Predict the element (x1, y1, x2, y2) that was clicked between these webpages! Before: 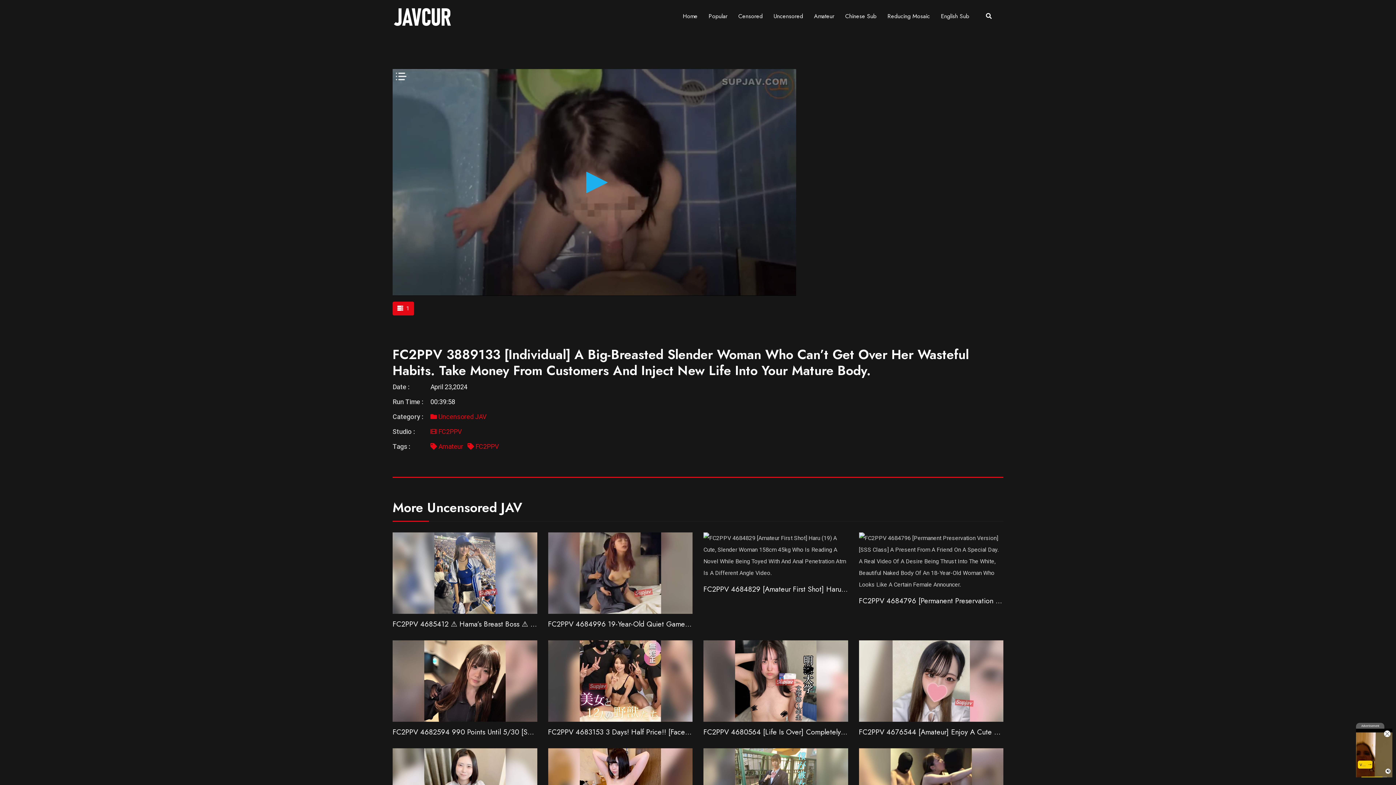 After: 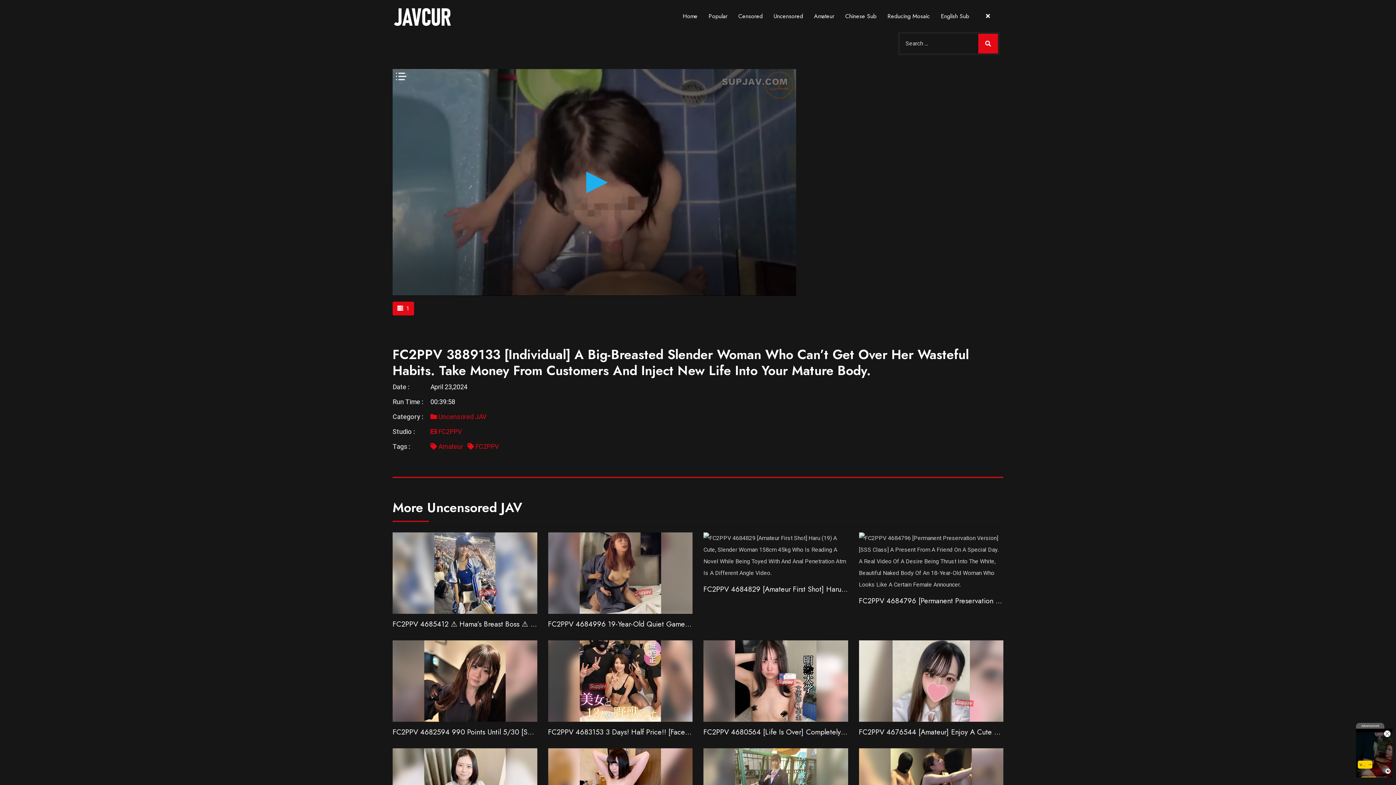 Action: bbox: (986, 10, 992, 22)